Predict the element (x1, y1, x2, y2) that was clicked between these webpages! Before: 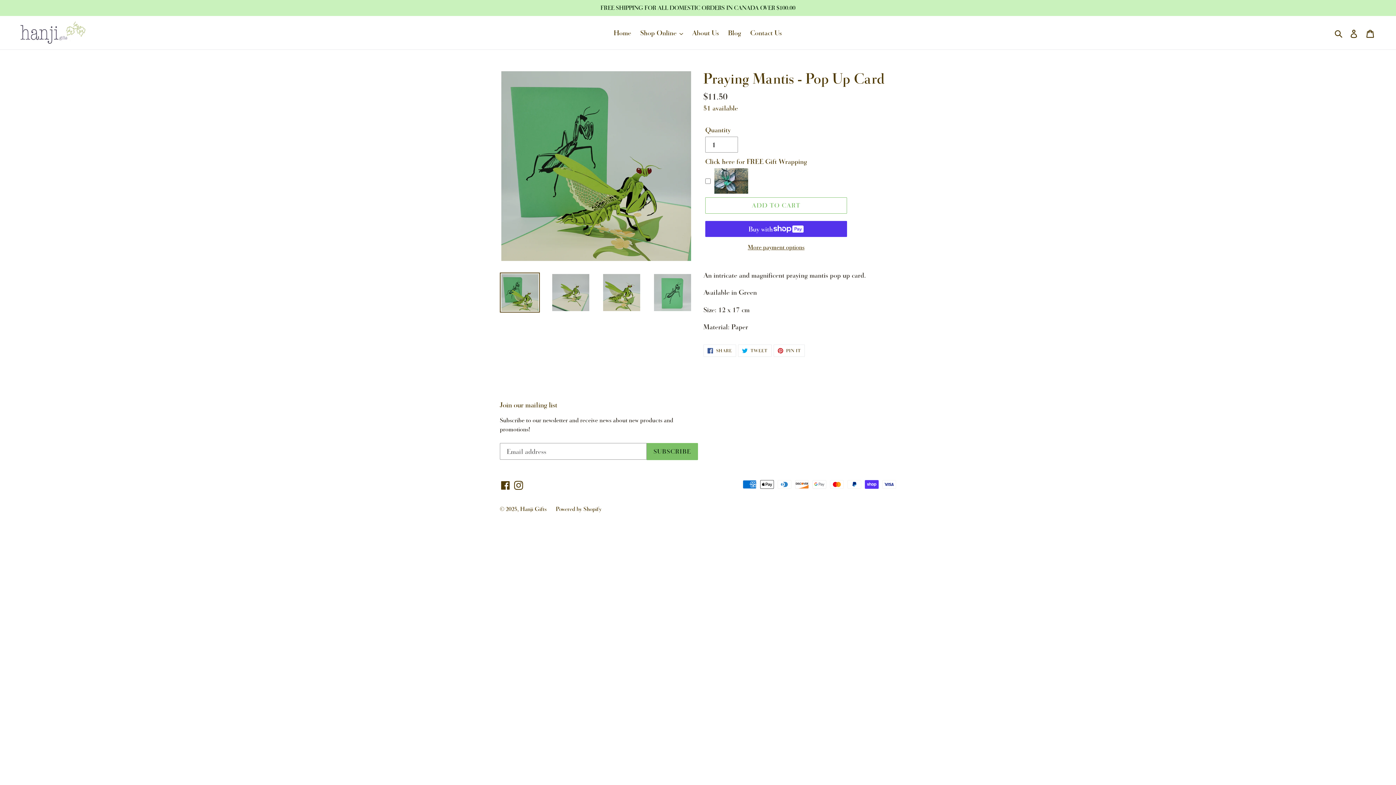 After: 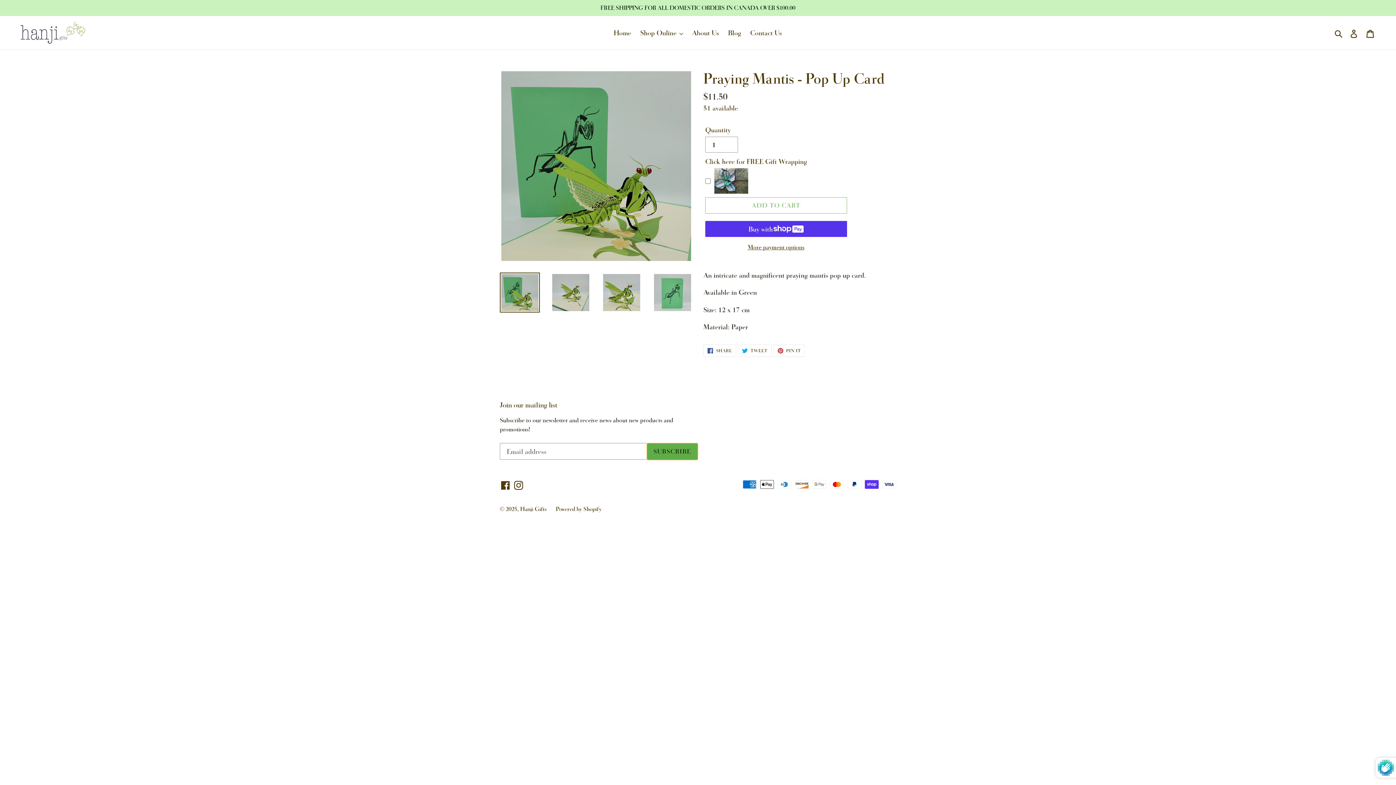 Action: label: SUBSCRIBE bbox: (646, 443, 698, 460)